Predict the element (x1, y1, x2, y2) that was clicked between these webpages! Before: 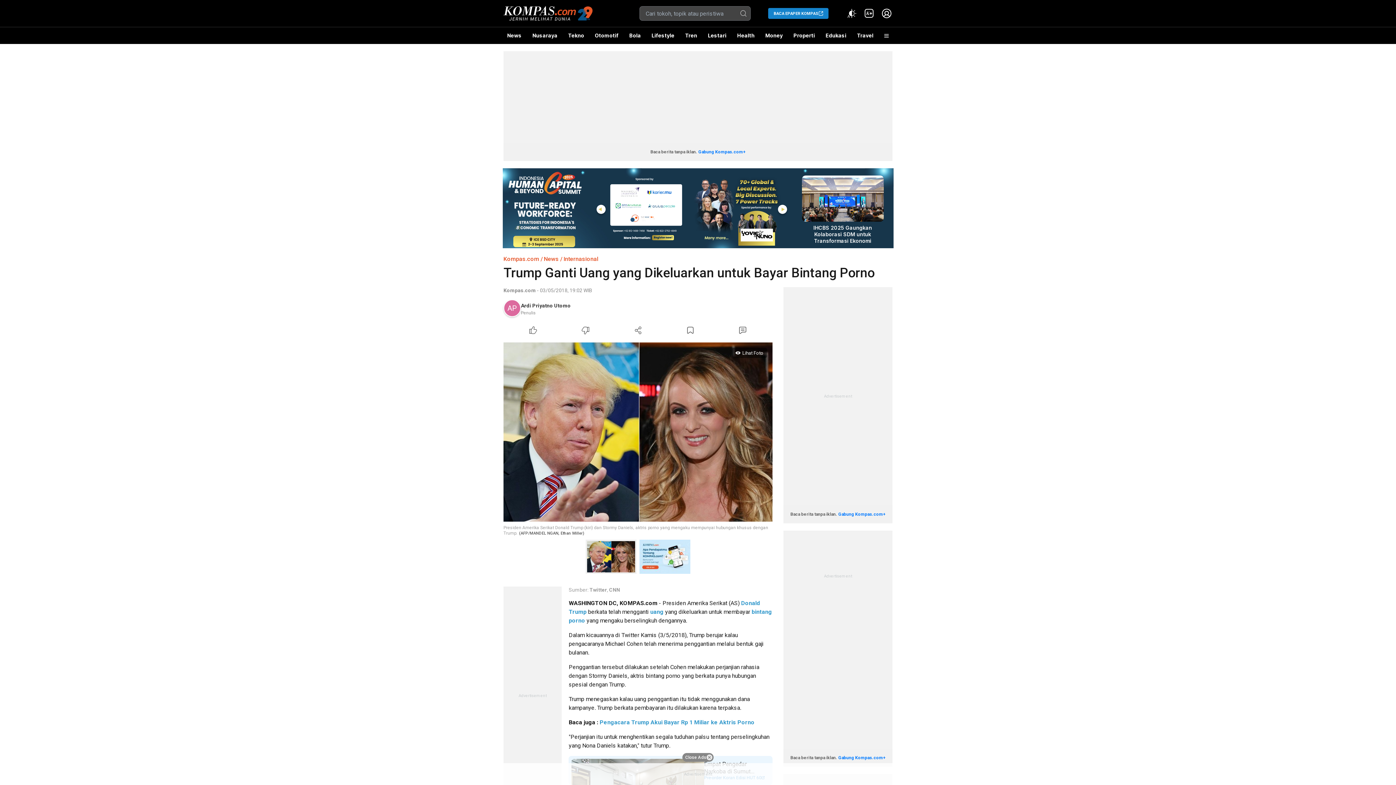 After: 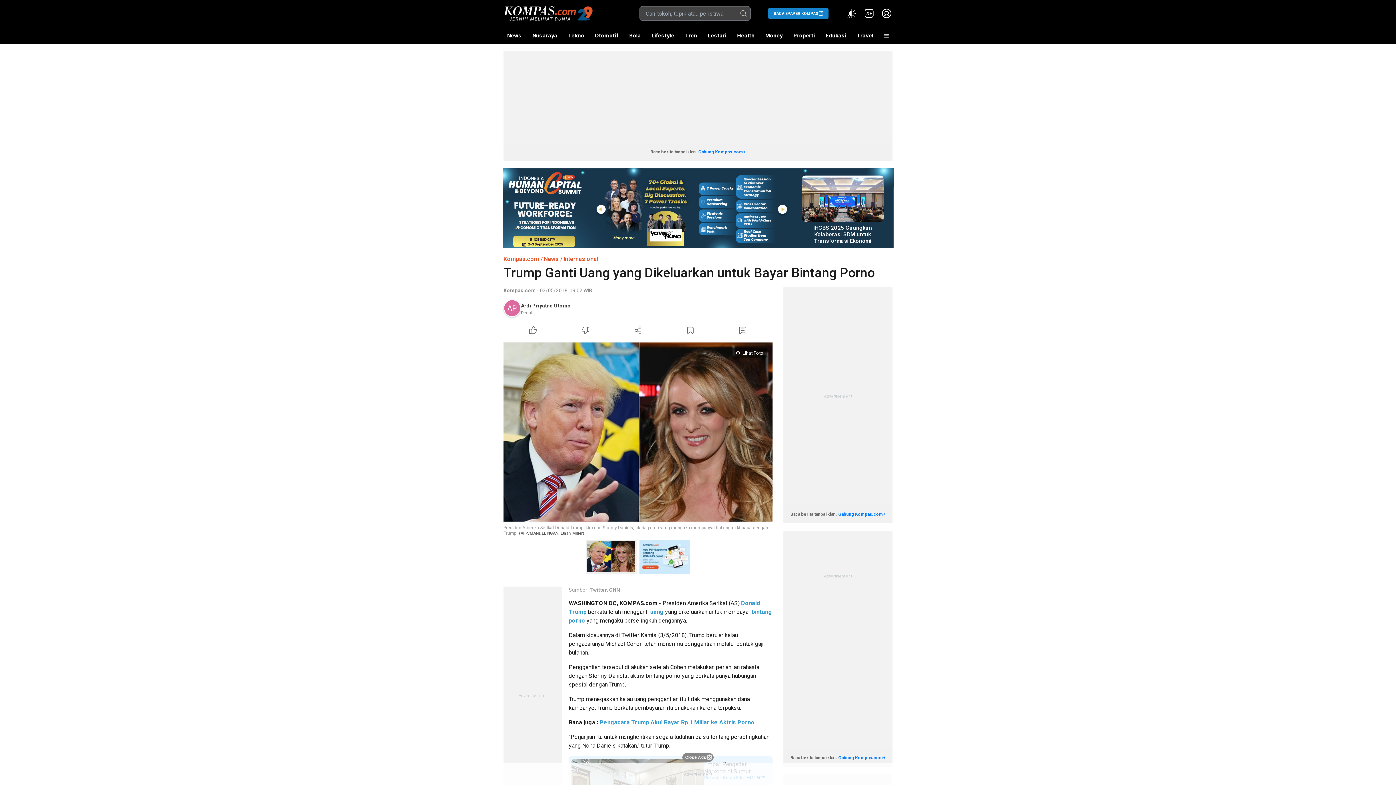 Action: bbox: (589, 587, 607, 593) label: Twitter